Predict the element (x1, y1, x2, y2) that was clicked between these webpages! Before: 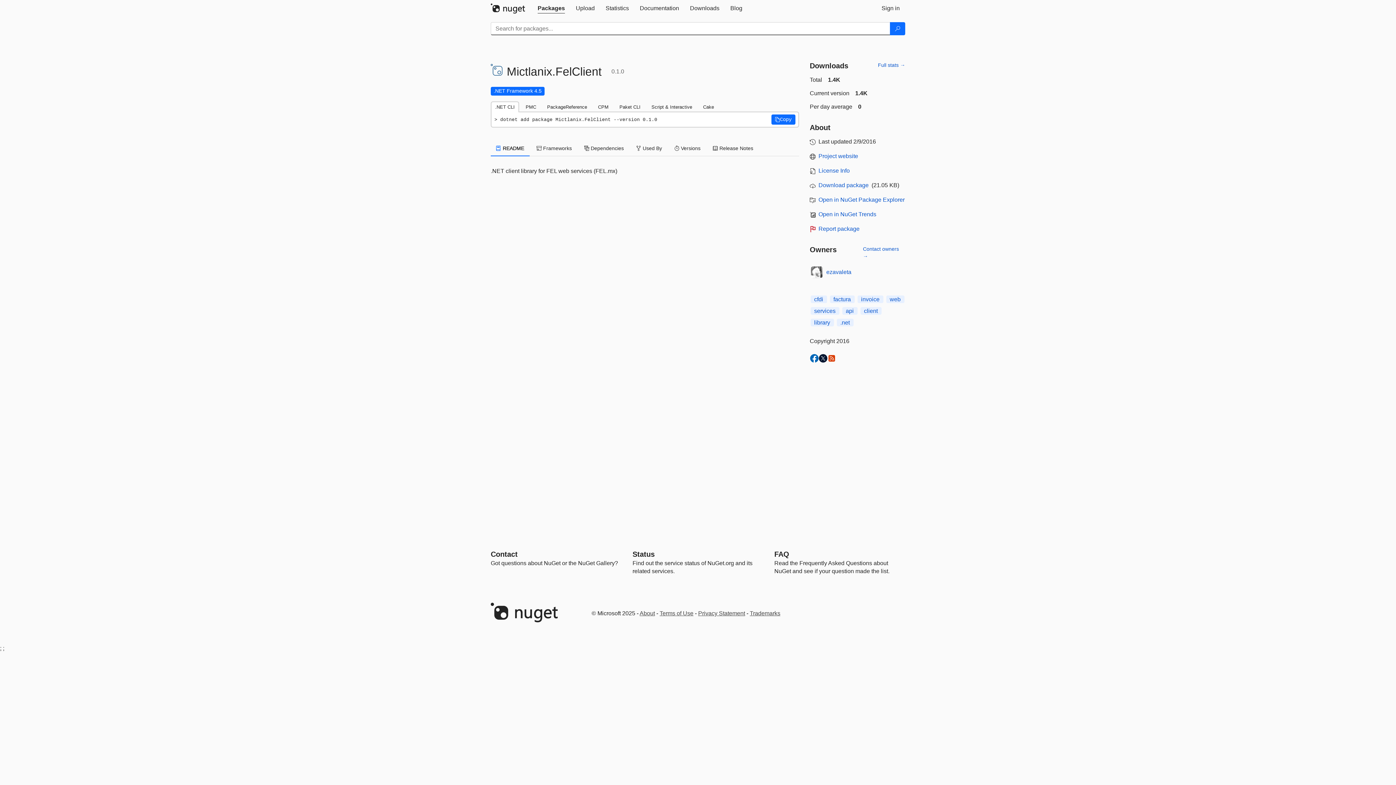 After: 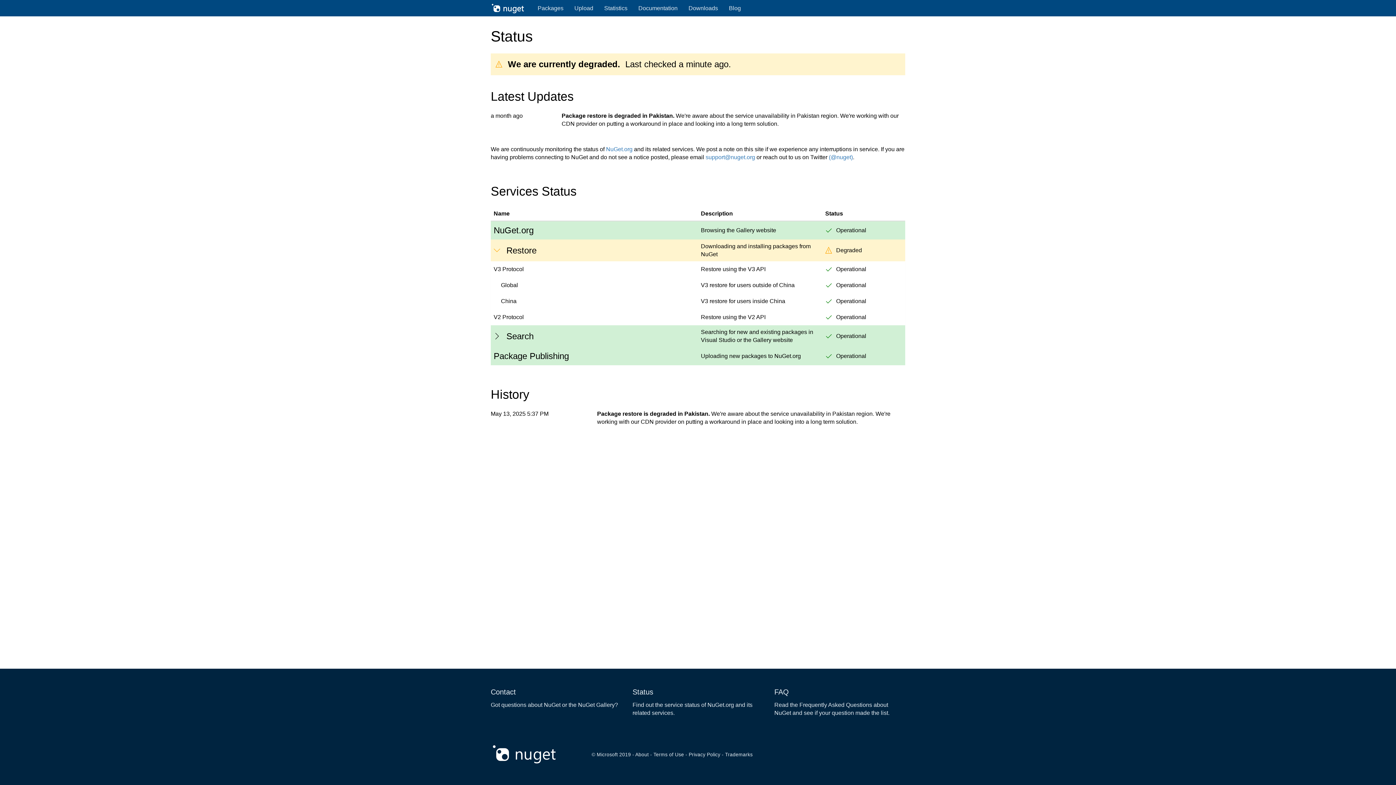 Action: bbox: (632, 550, 654, 558) label: Status